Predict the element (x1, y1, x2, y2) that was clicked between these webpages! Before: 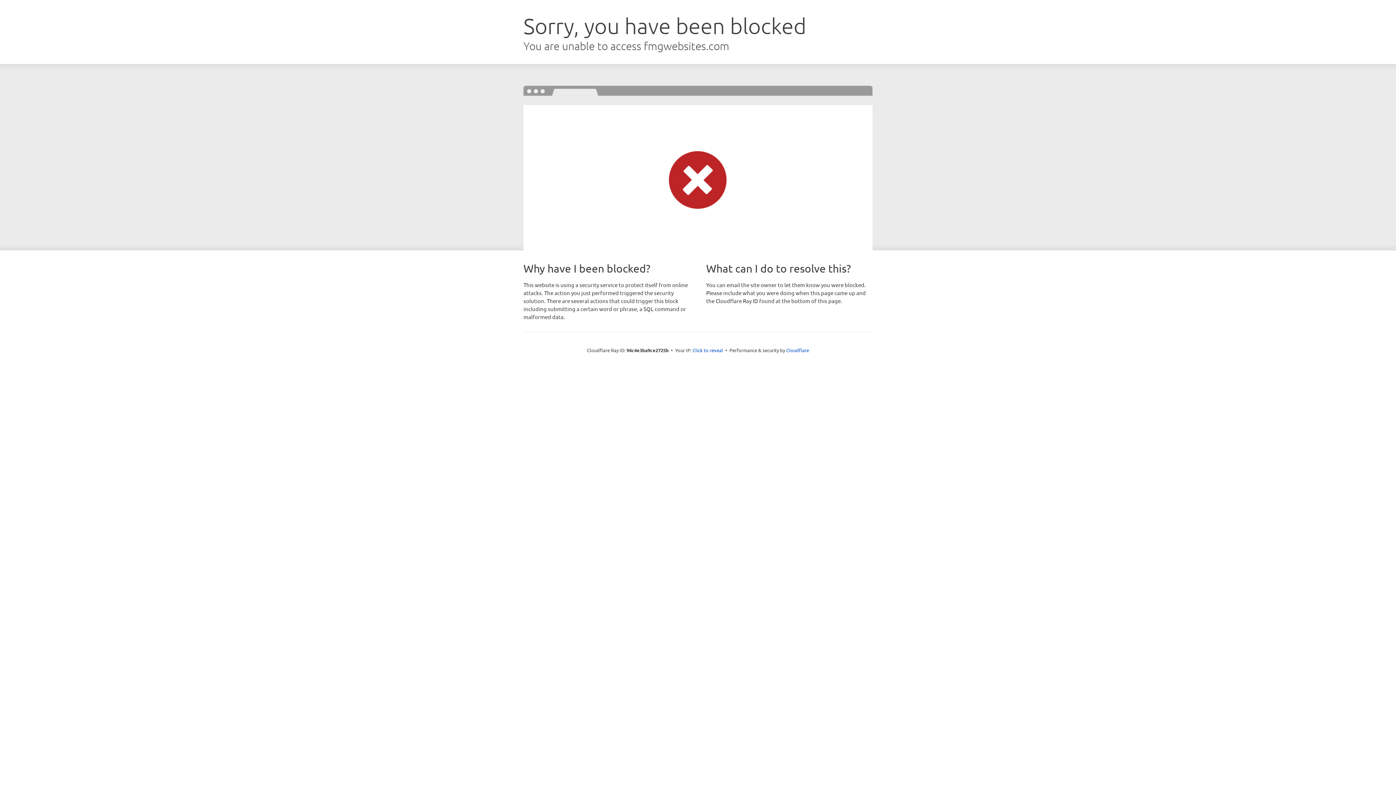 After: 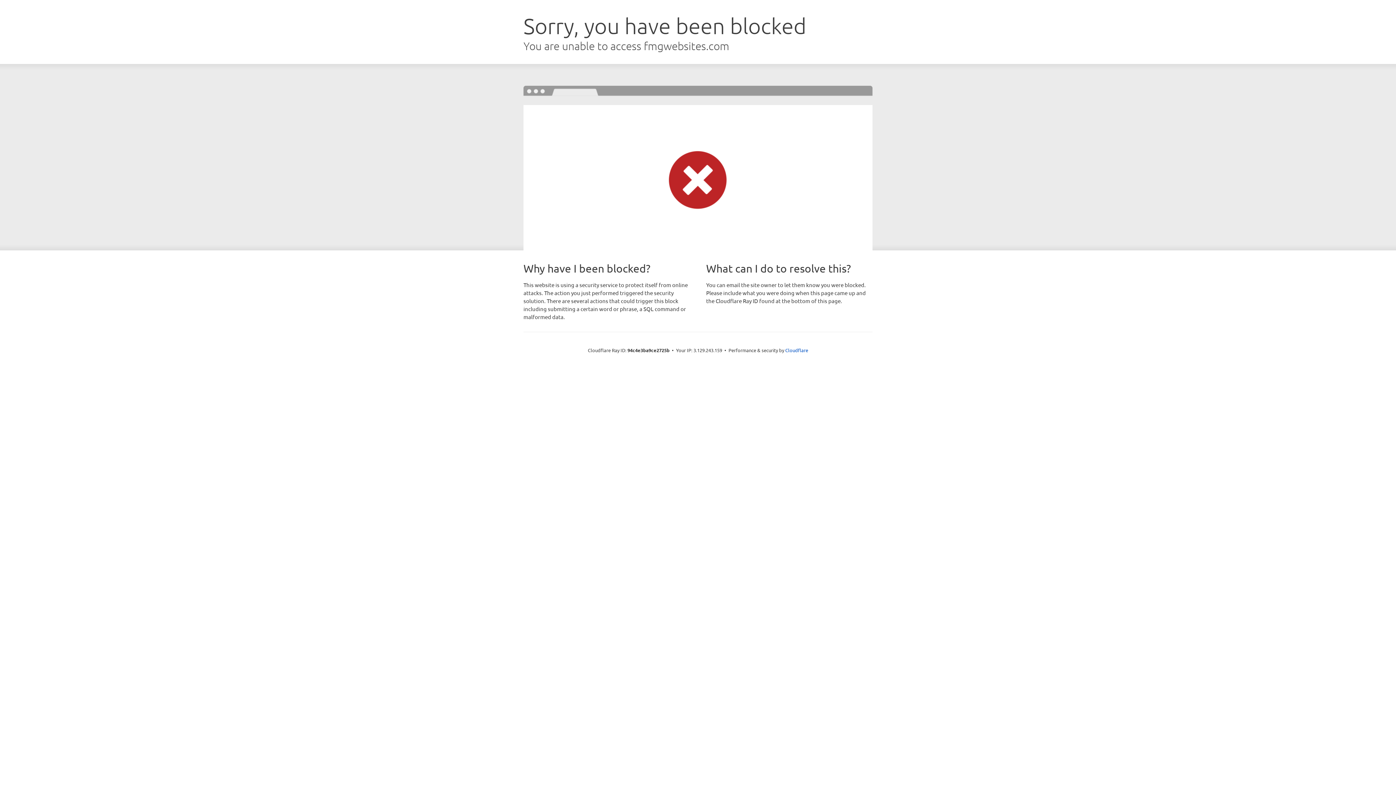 Action: label: Click to reveal bbox: (692, 346, 723, 353)